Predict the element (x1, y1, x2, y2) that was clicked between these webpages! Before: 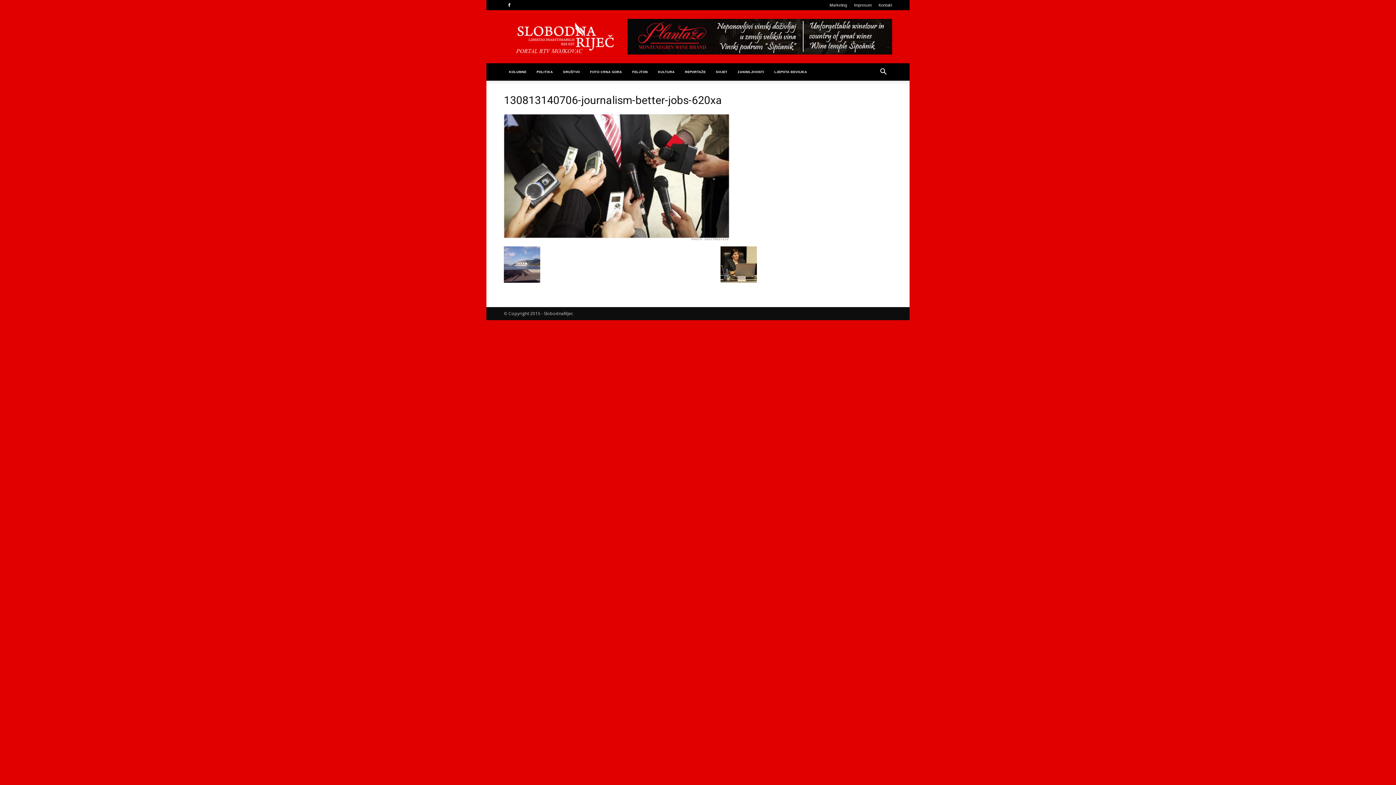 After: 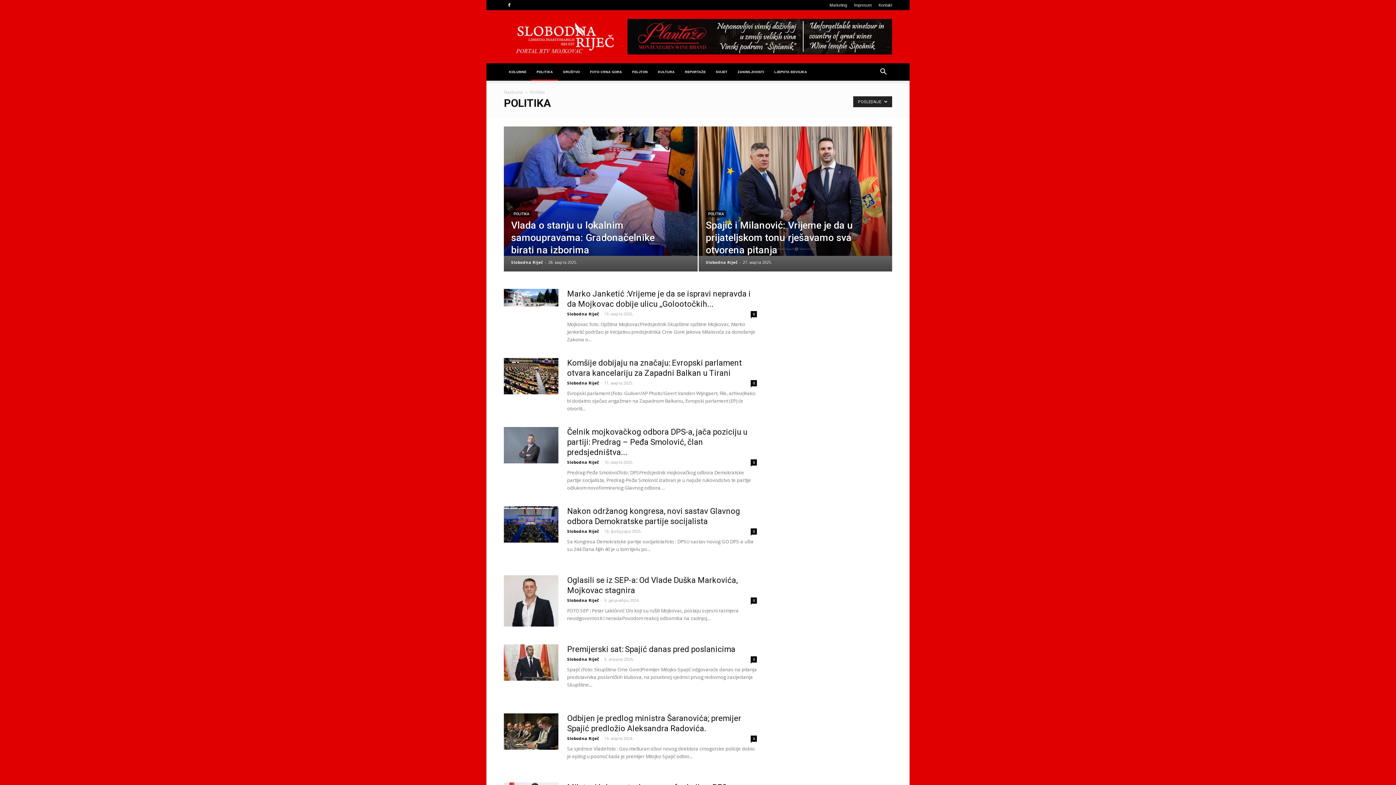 Action: label: POLITIKA bbox: (531, 63, 558, 80)